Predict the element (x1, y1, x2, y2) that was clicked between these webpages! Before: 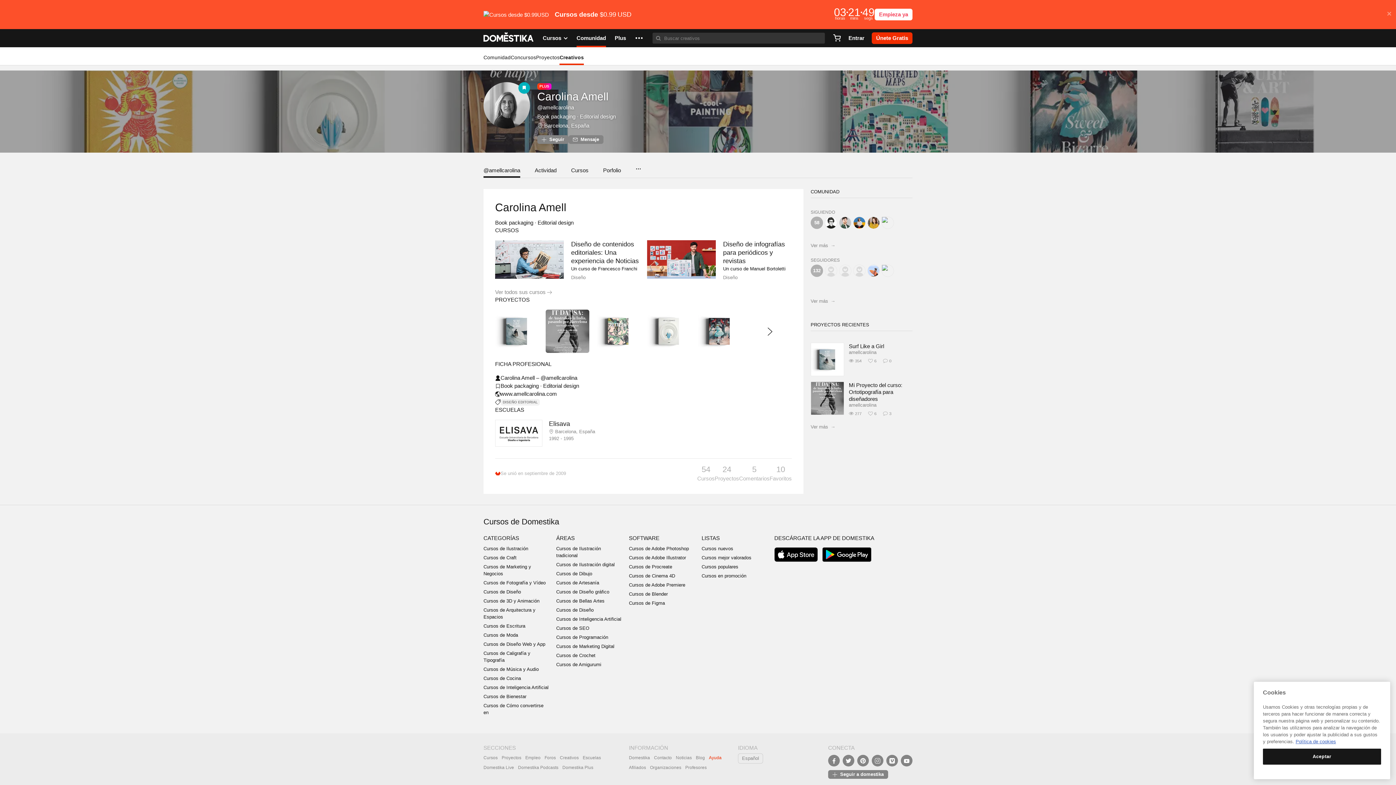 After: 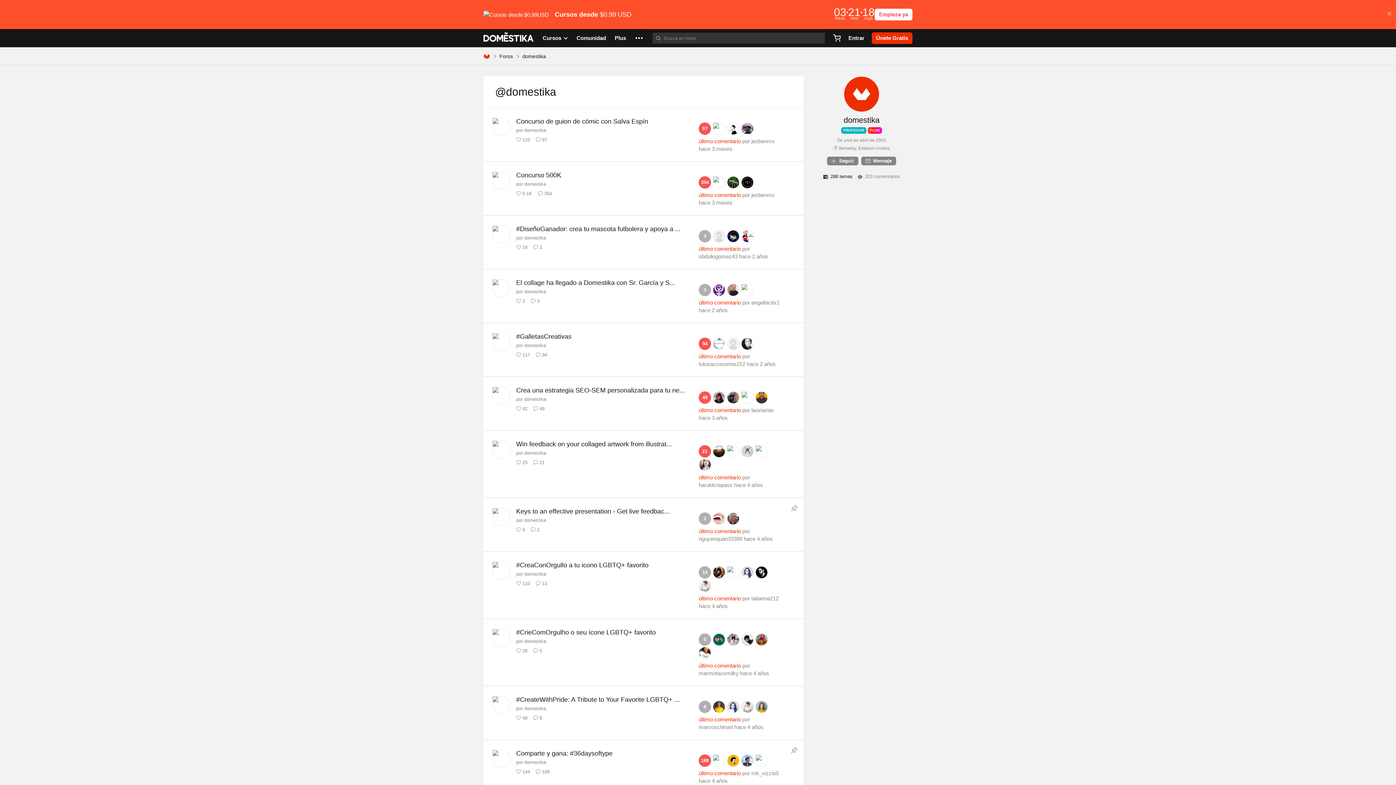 Action: label: Noticias bbox: (676, 755, 692, 760)